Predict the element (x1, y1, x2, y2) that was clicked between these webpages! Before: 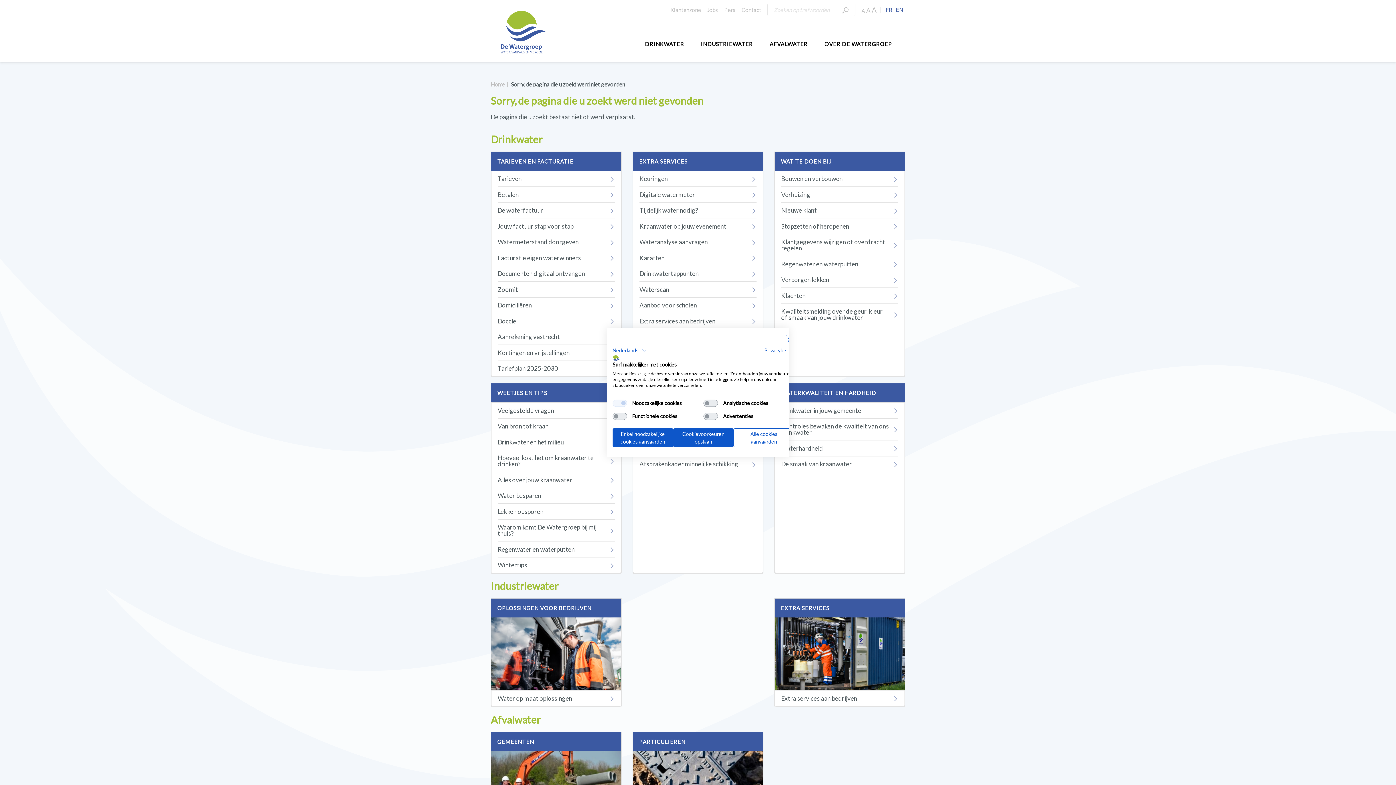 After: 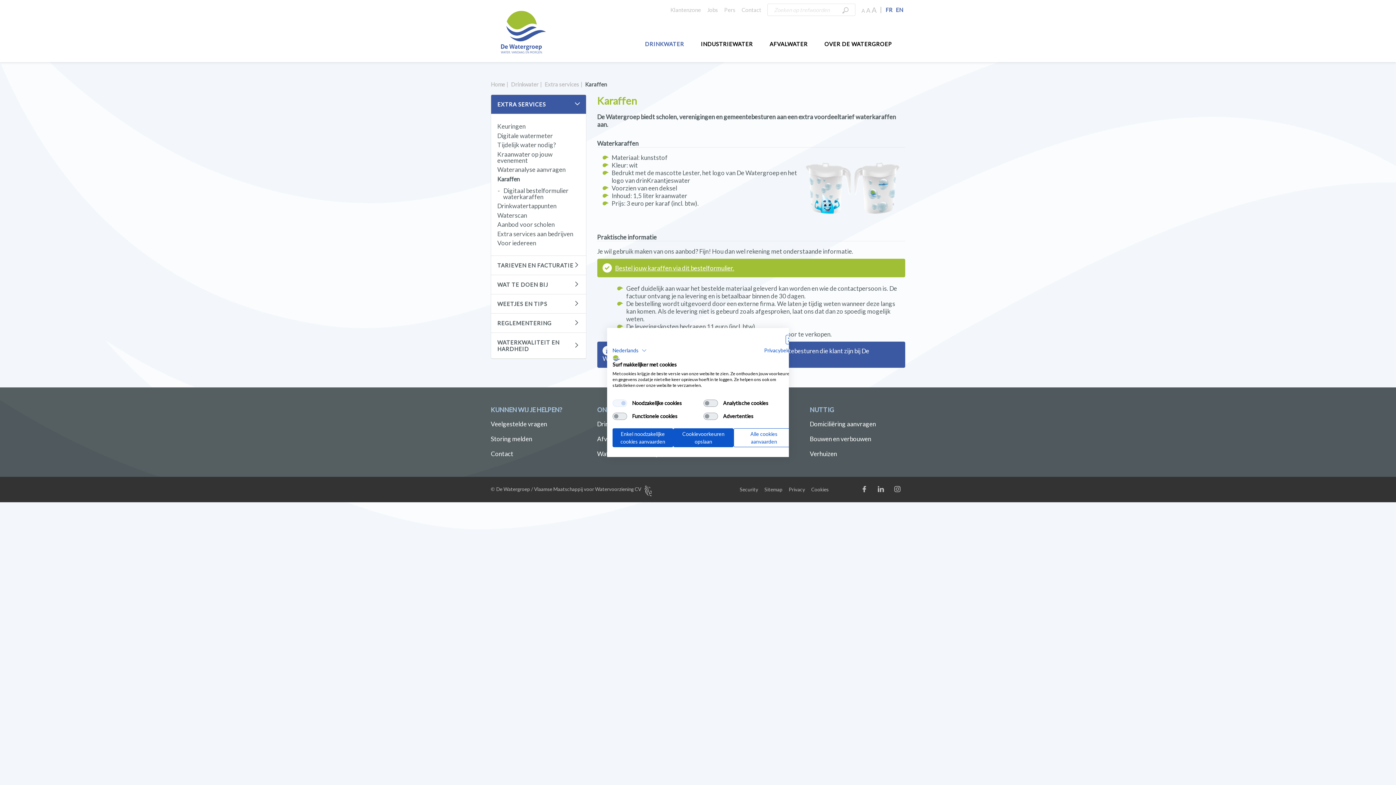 Action: label: Karaffen bbox: (639, 254, 747, 261)